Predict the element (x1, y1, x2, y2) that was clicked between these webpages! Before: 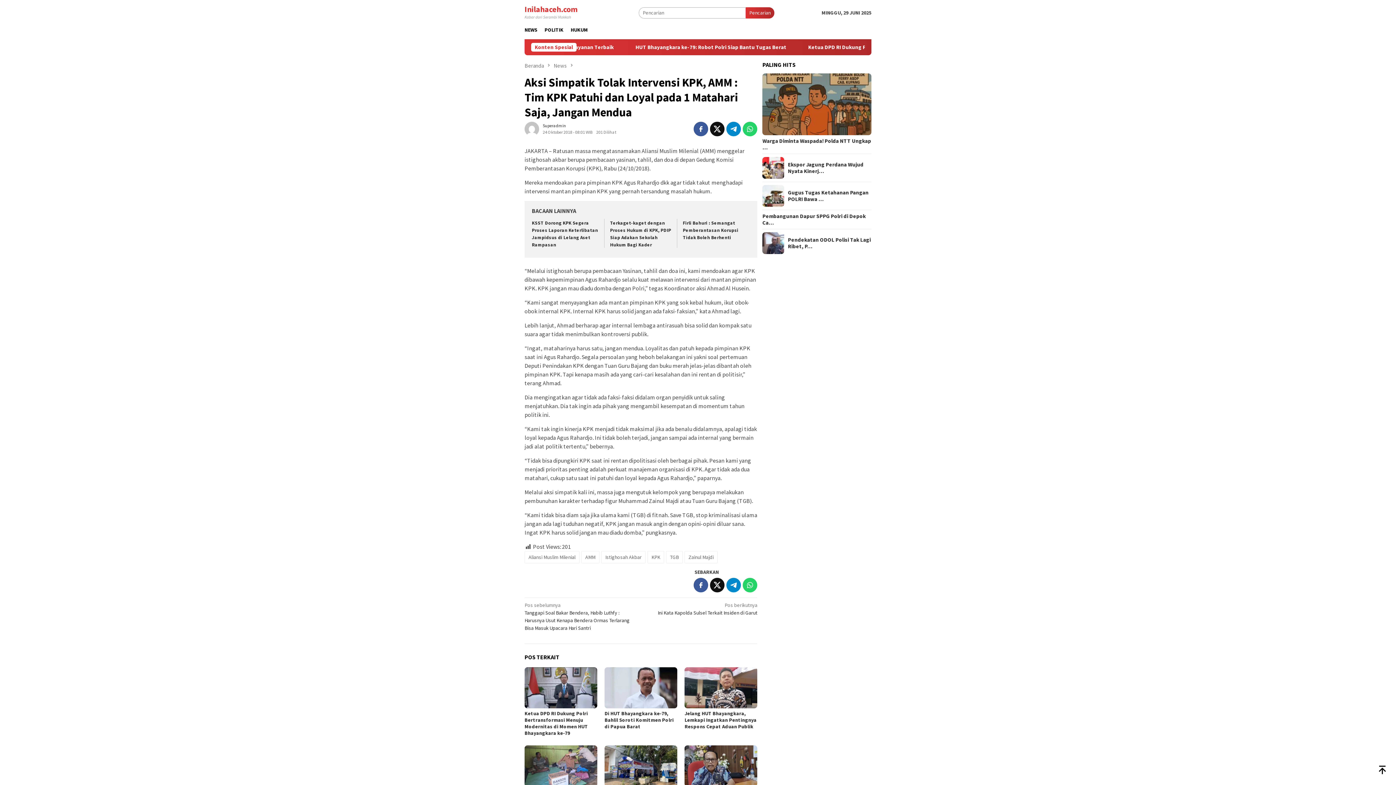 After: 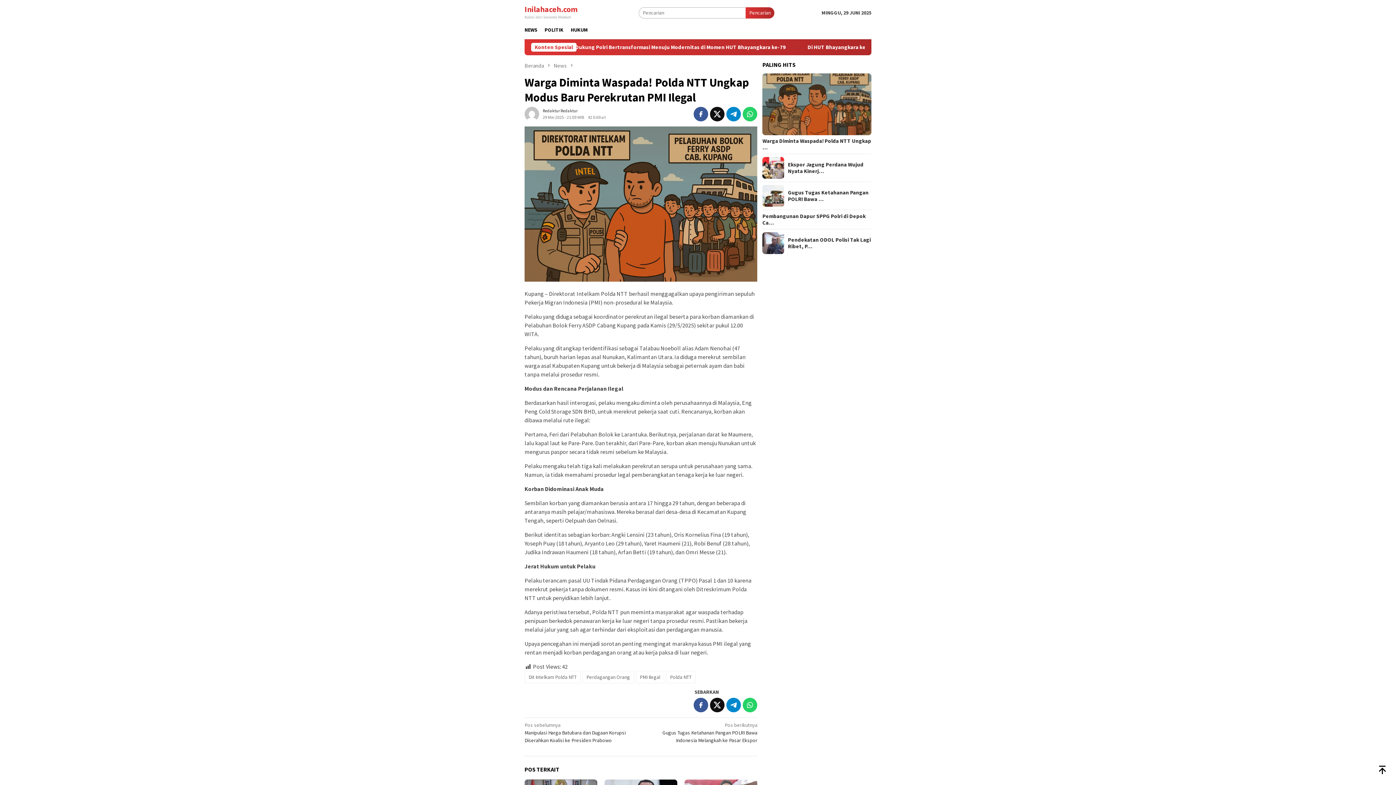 Action: bbox: (762, 137, 871, 150) label: Warga Diminta Waspada! Polda NTT Ungkap …